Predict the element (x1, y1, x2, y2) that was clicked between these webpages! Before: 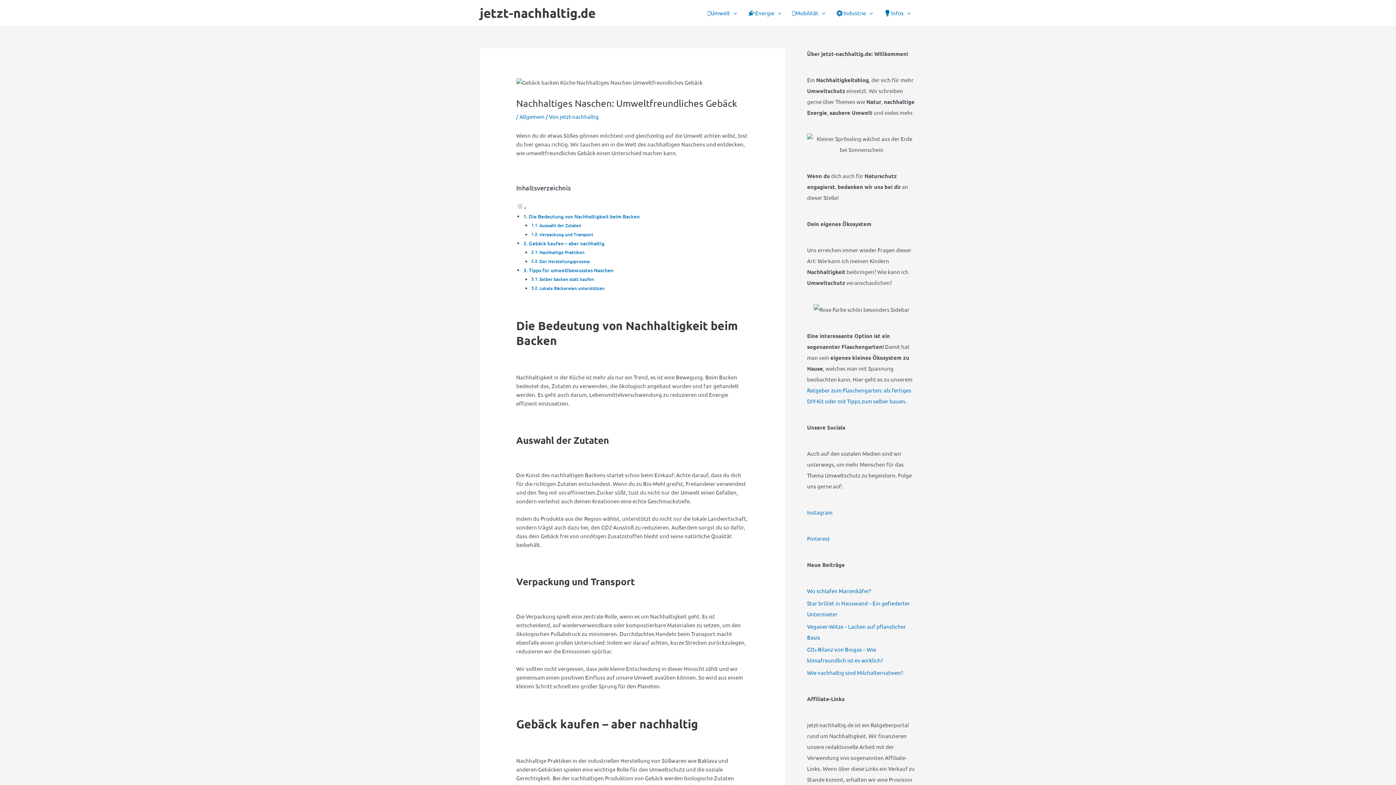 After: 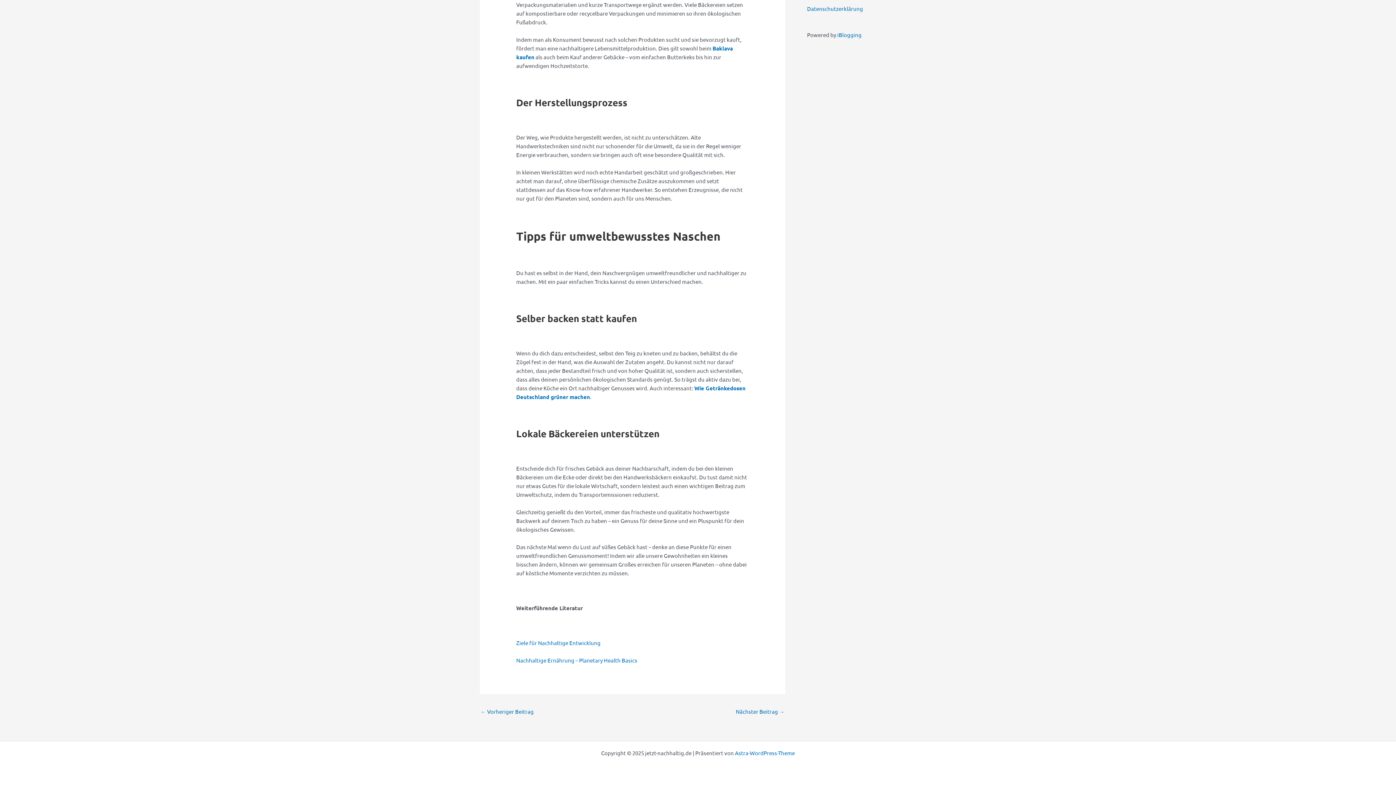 Action: bbox: (529, 266, 613, 273) label: Tipps für umweltbewusstes Naschen